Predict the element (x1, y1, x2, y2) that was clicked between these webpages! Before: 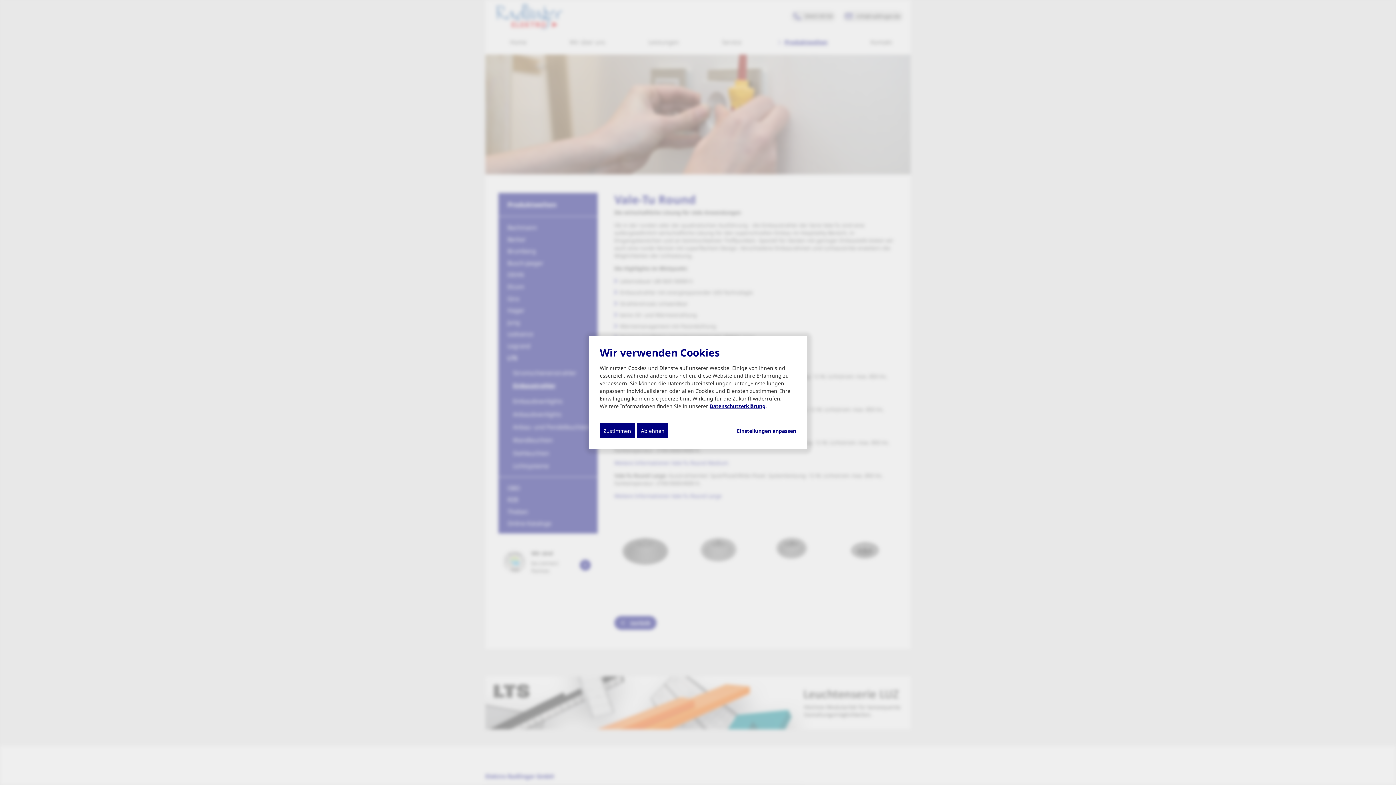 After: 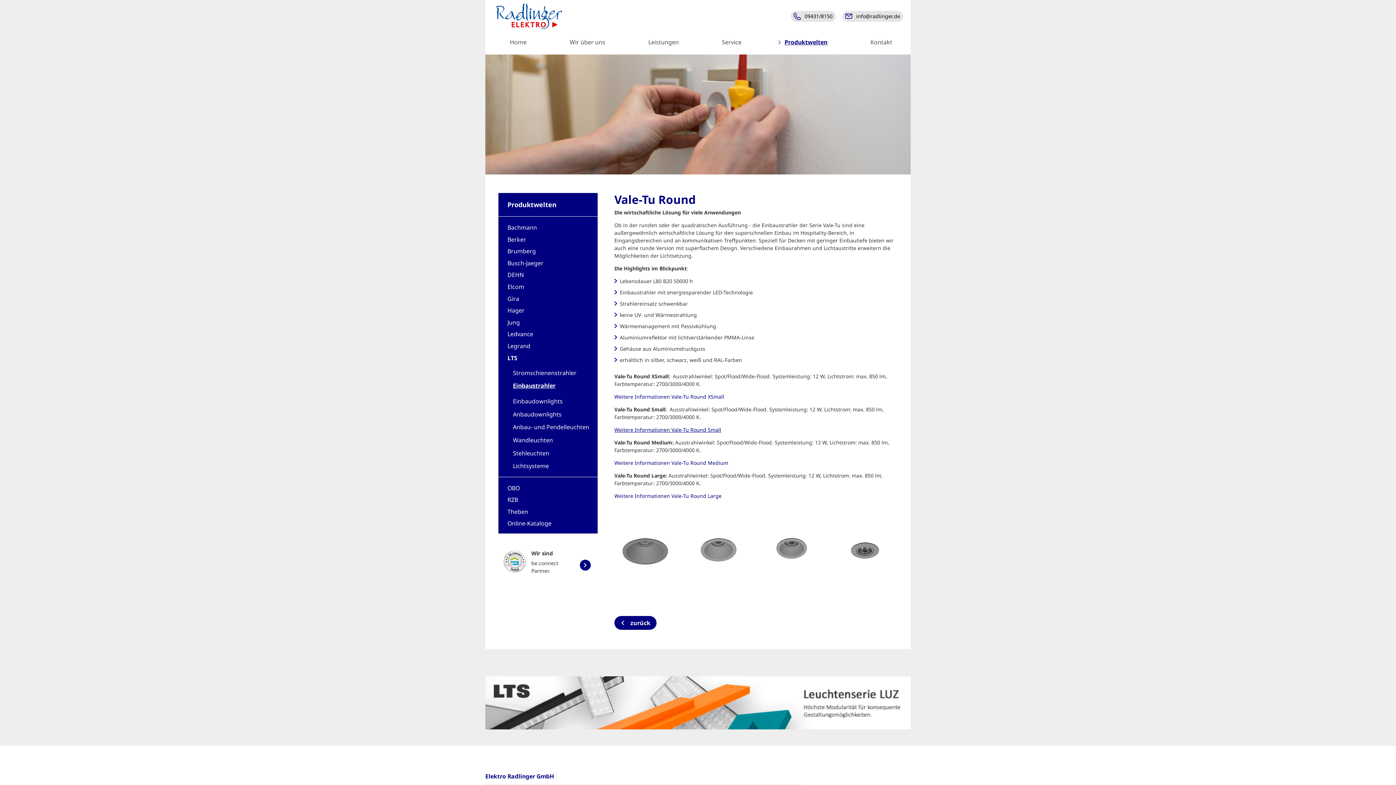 Action: bbox: (600, 423, 634, 438) label: Zustimmen